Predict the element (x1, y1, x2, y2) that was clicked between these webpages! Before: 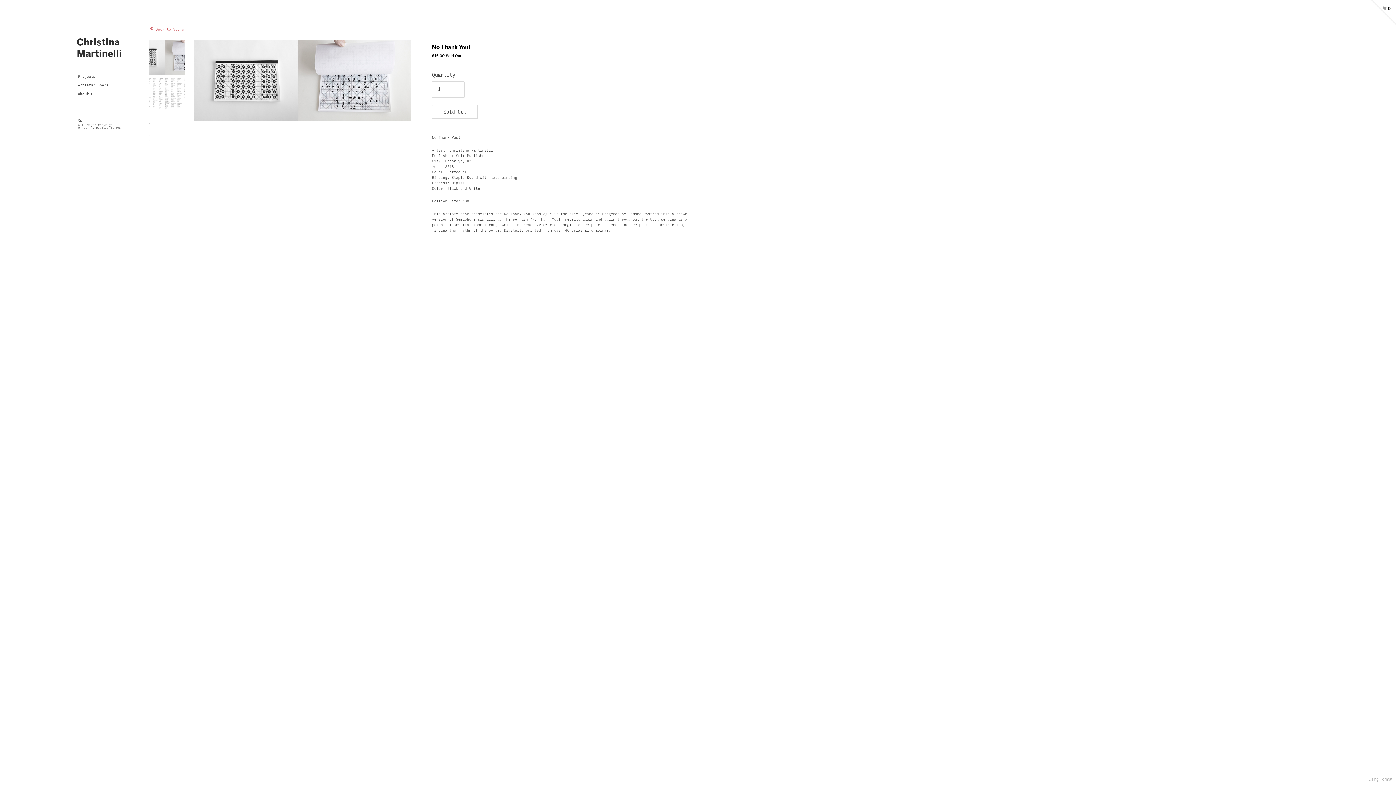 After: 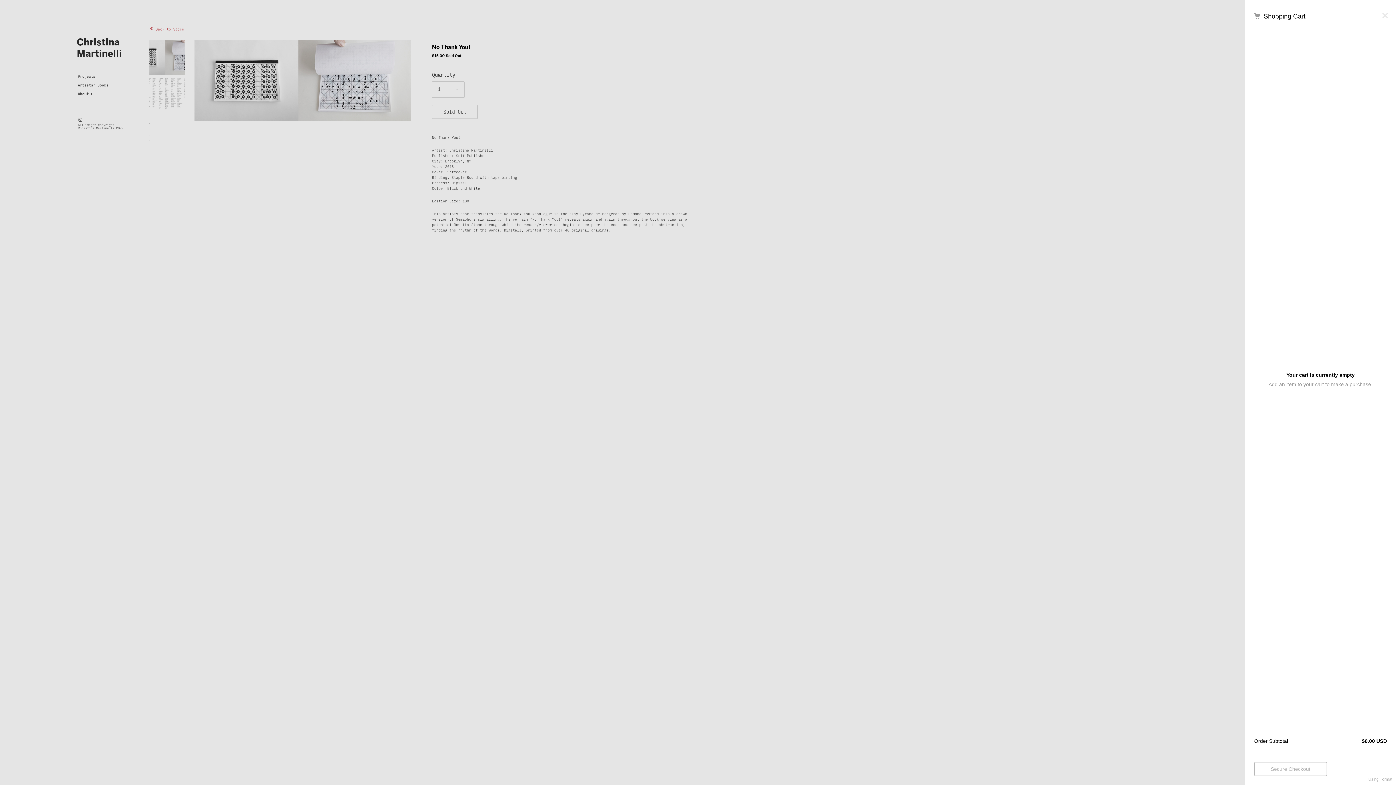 Action: bbox: (1370, 0, 1390, 11) label: 0